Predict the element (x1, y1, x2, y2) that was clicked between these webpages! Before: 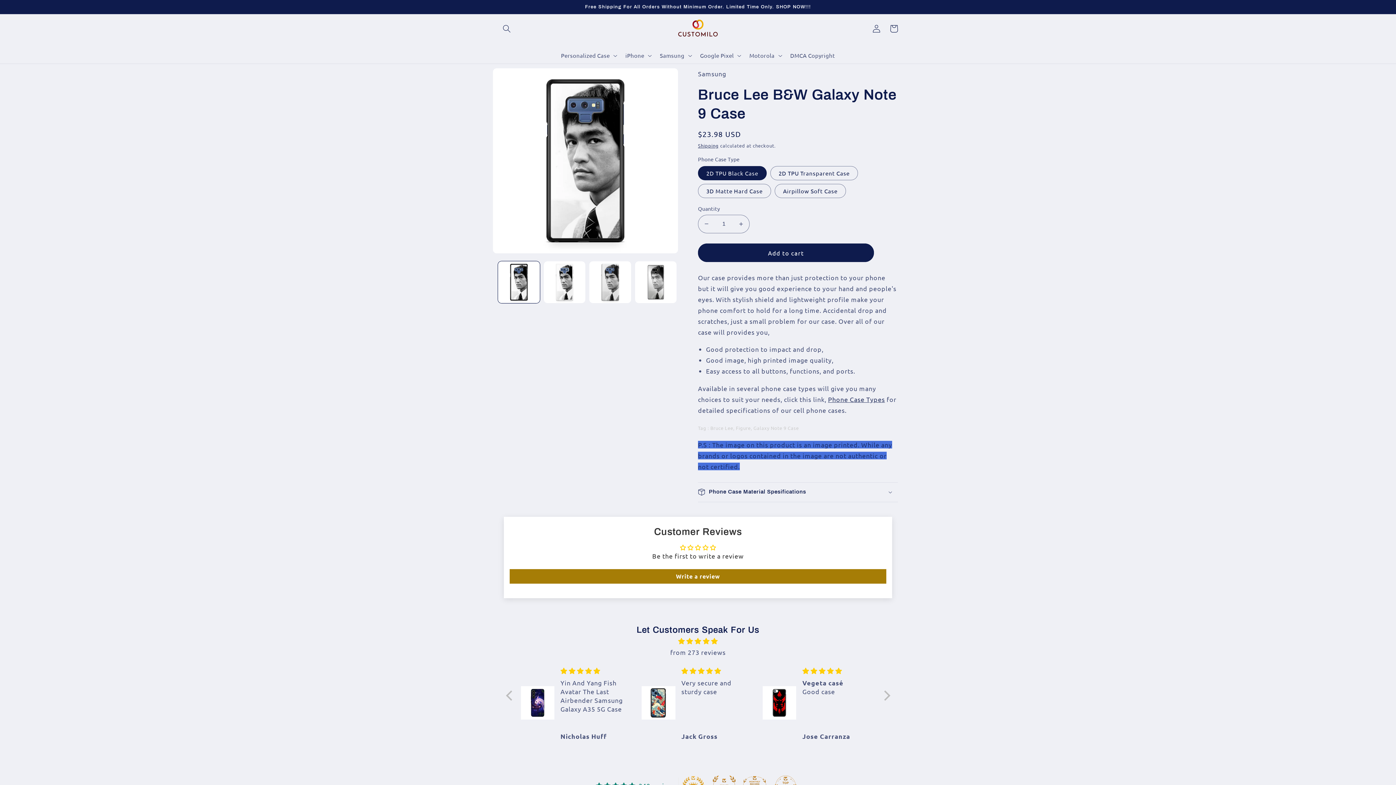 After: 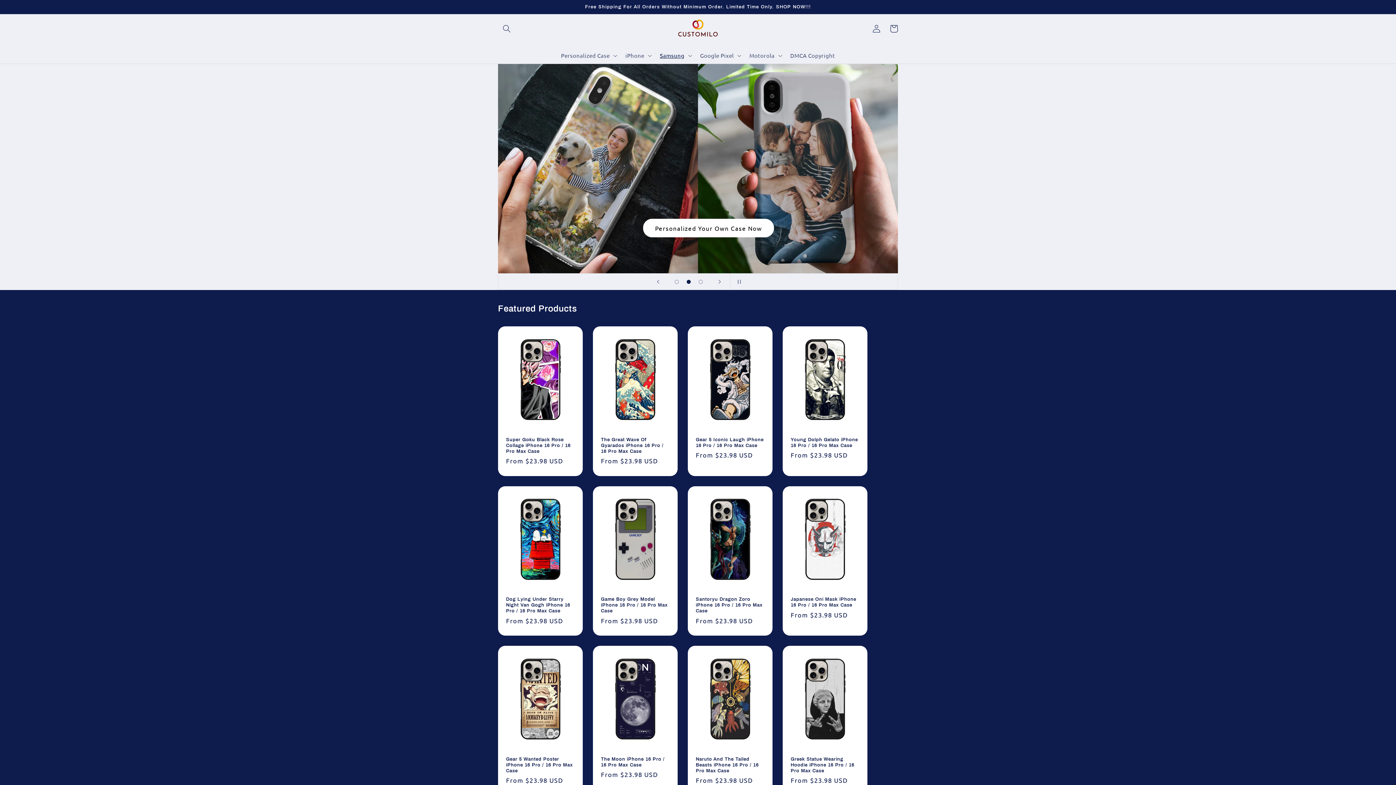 Action: bbox: (673, 14, 723, 43)